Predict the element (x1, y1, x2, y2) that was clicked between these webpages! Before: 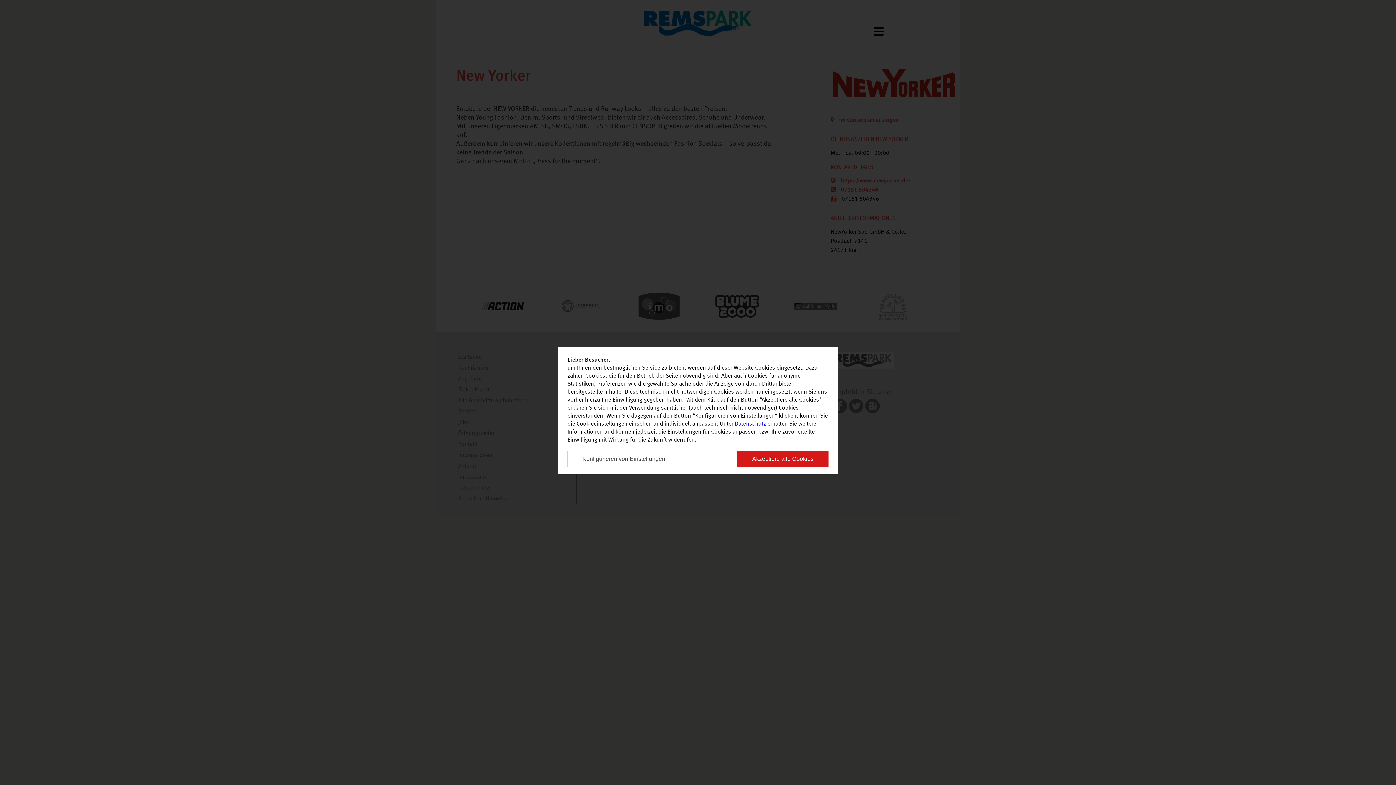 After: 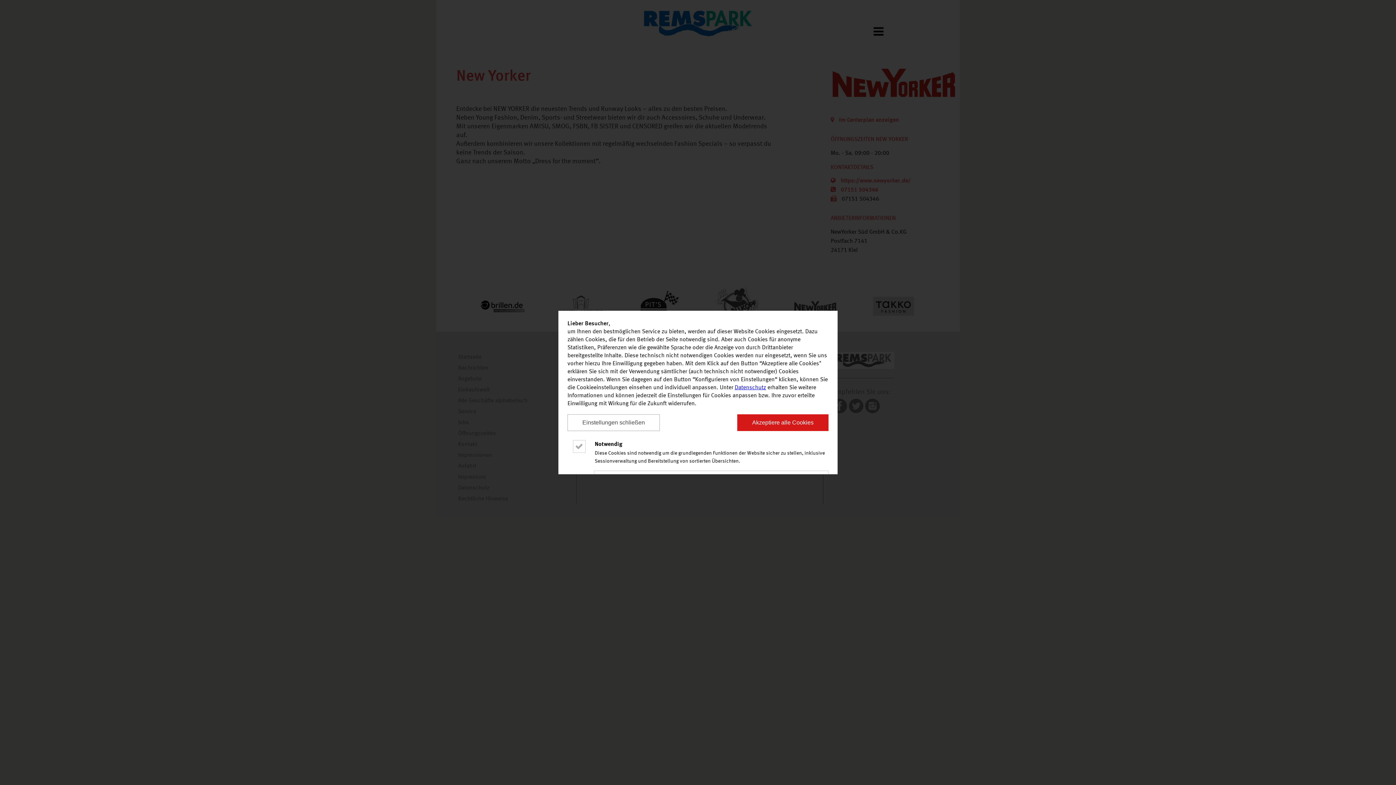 Action: bbox: (567, 450, 680, 467) label: Konfigurieren von Einstellungen